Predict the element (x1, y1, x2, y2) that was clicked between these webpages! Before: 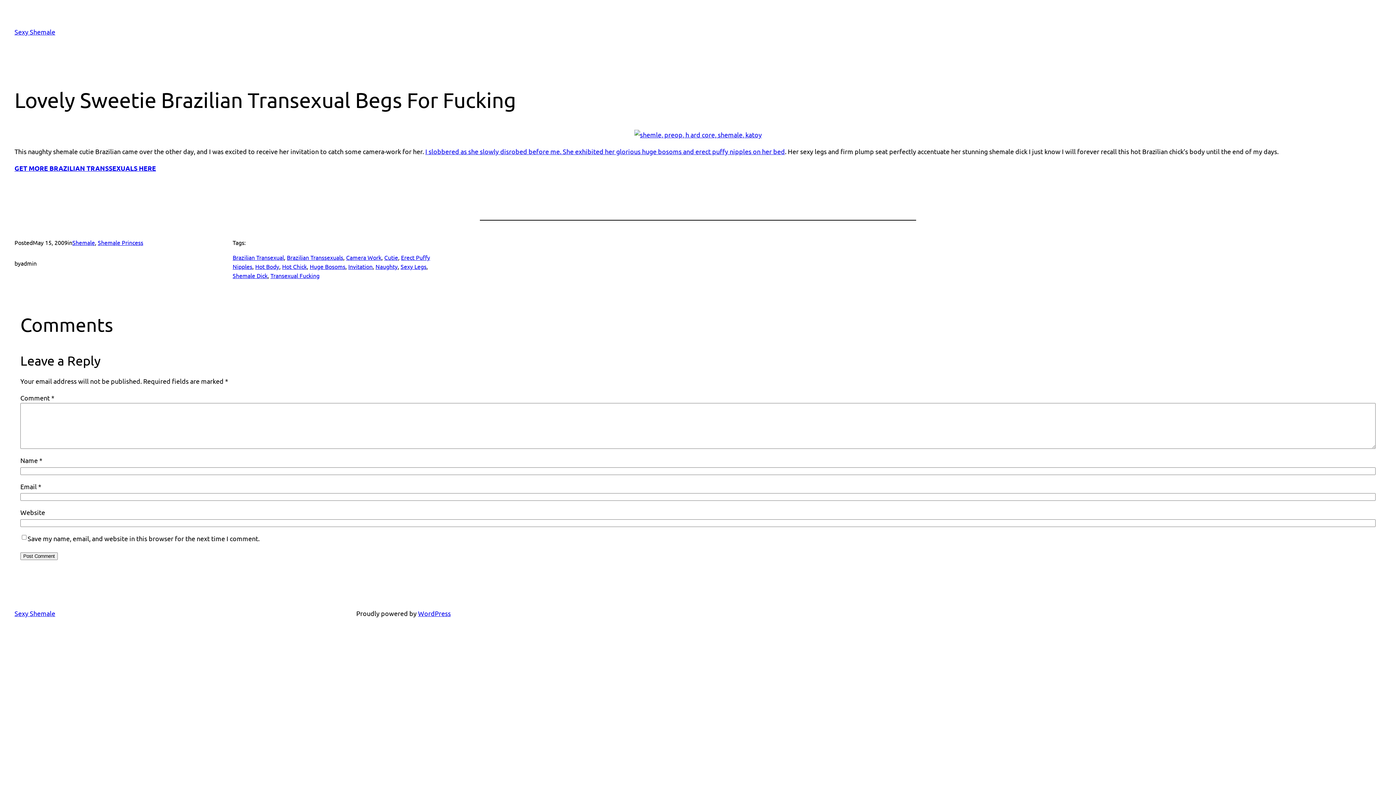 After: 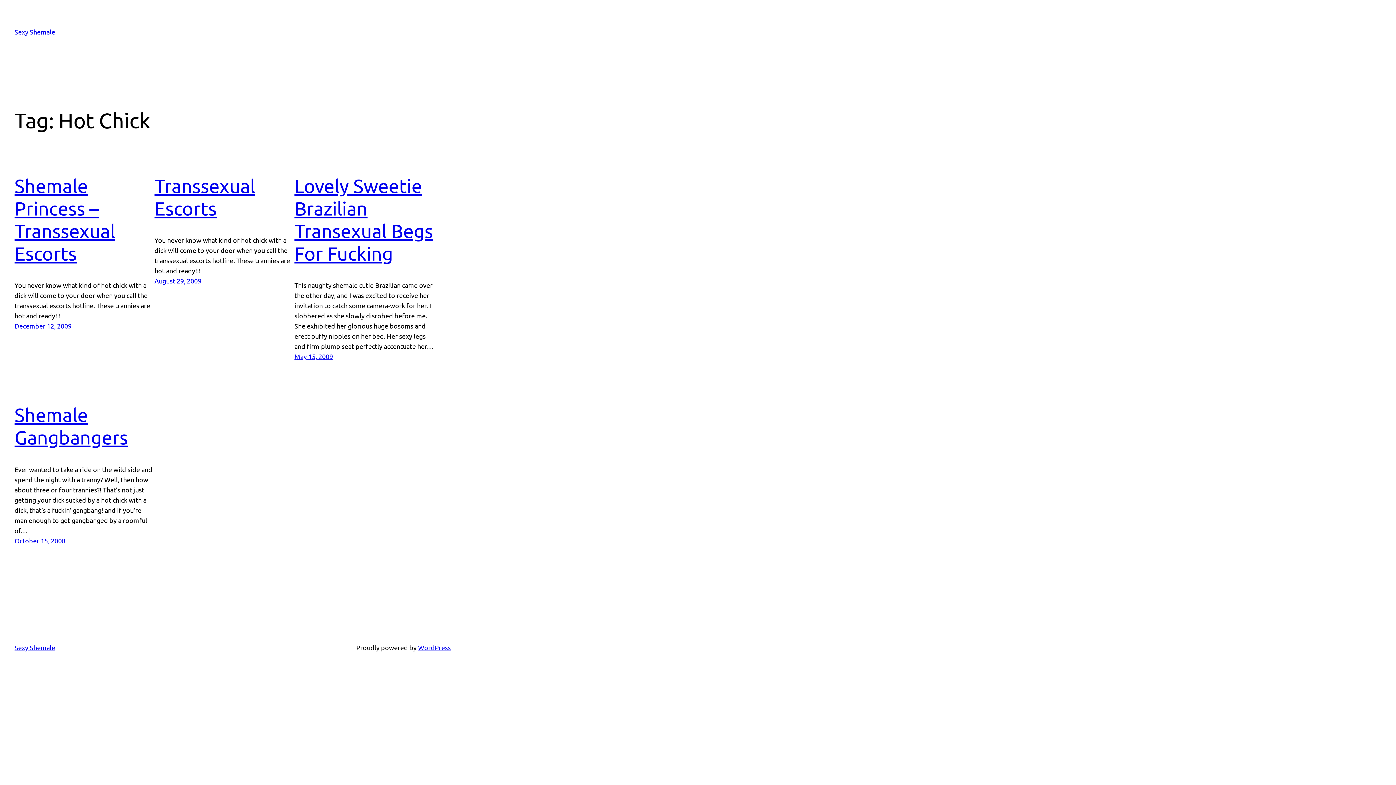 Action: bbox: (282, 262, 306, 270) label: Hot Chick